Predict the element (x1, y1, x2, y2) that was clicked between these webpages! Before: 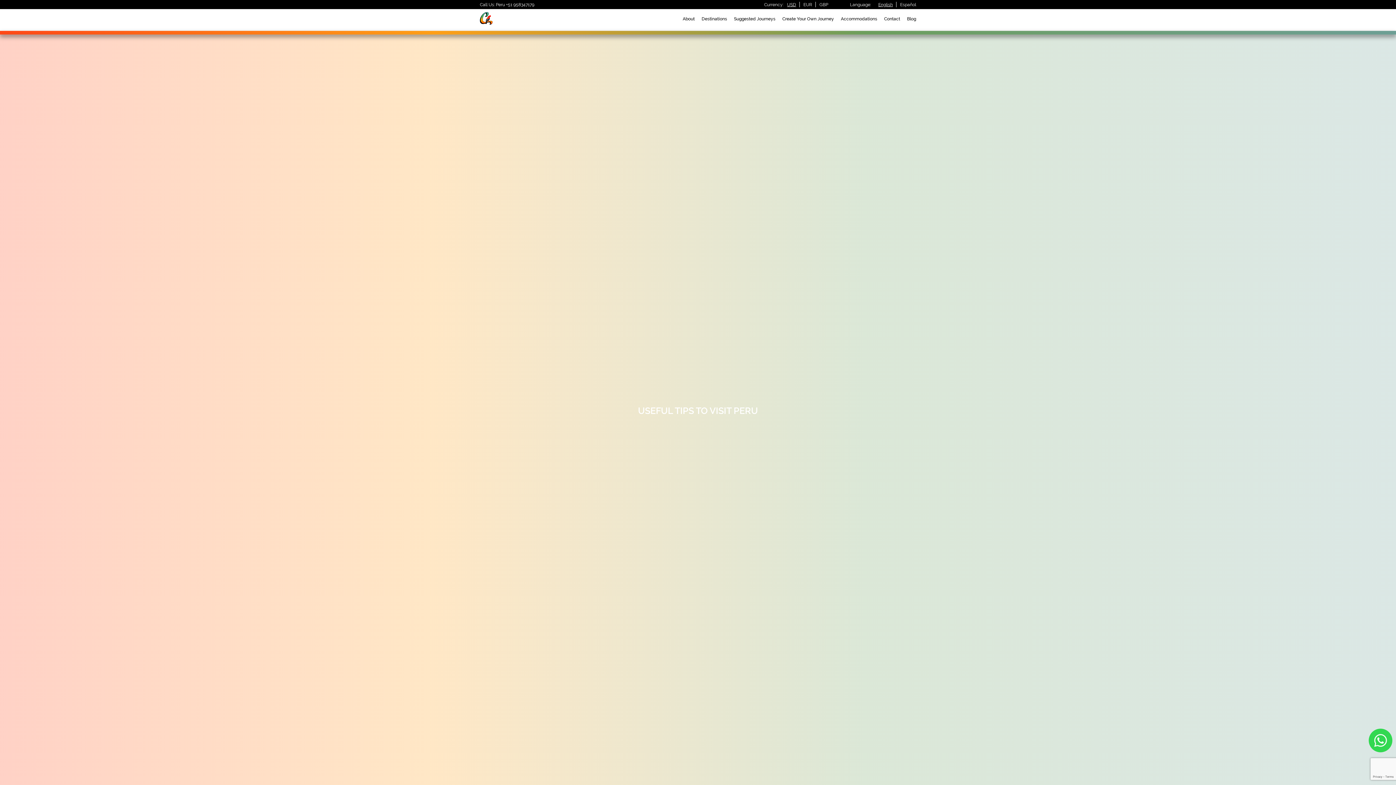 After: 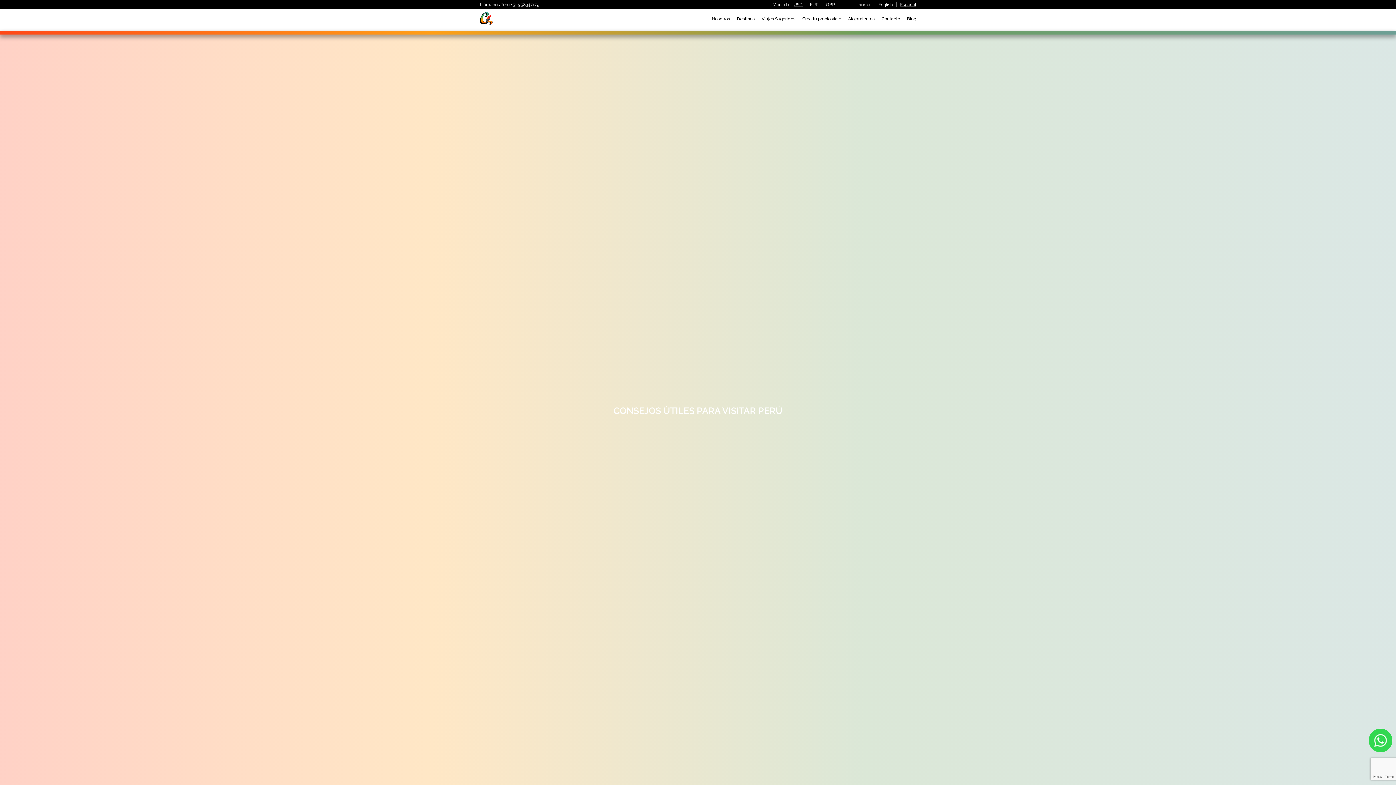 Action: label: Español bbox: (900, 2, 916, 7)